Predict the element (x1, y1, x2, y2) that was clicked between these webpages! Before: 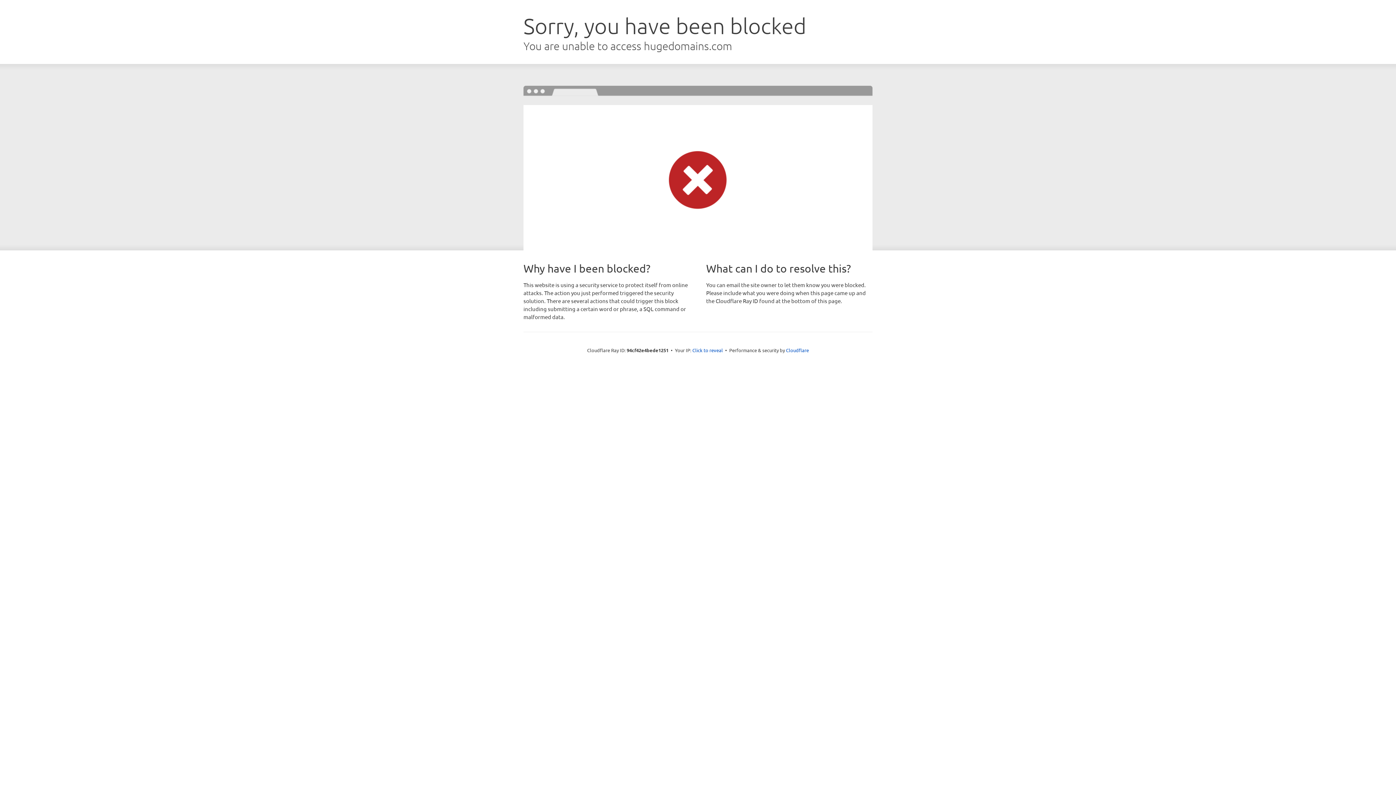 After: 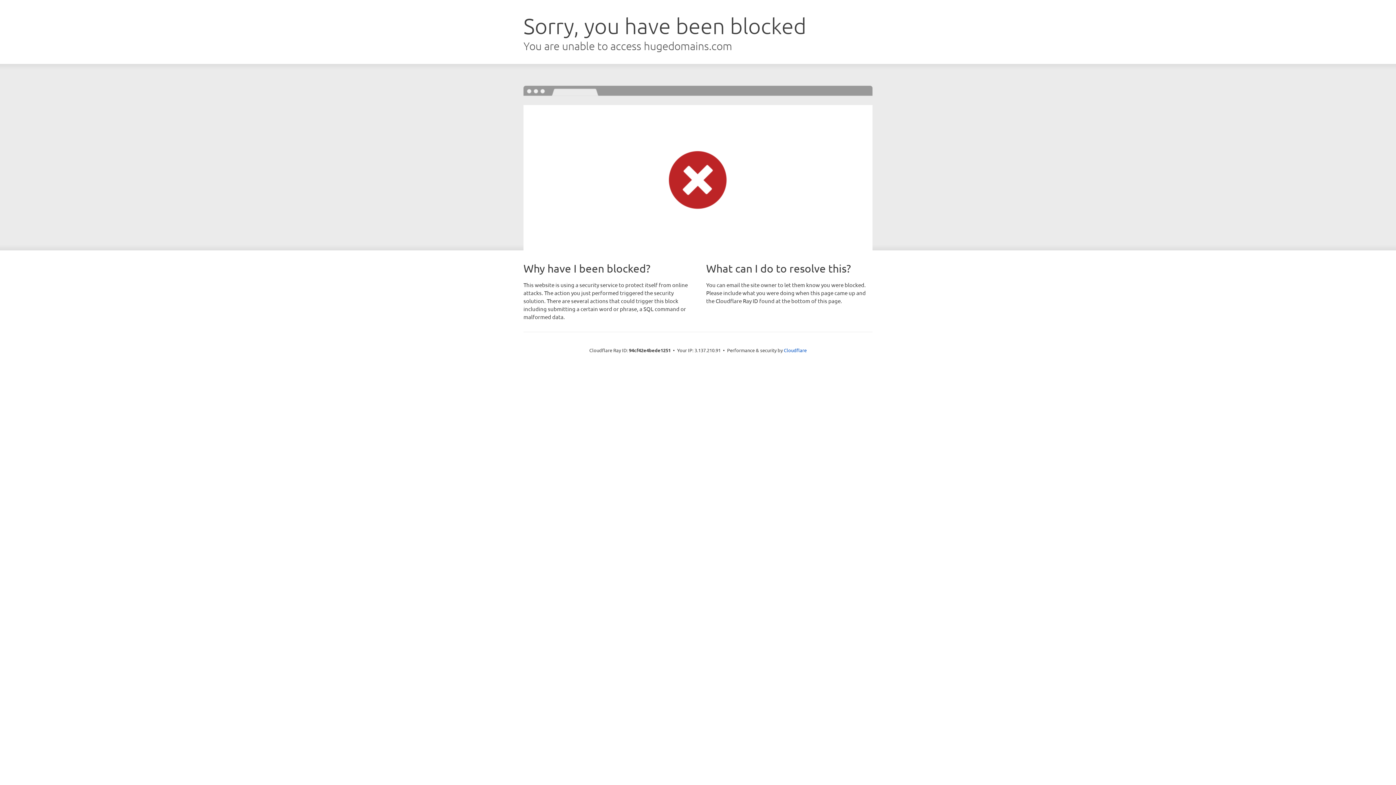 Action: label: Click to reveal bbox: (692, 346, 723, 353)